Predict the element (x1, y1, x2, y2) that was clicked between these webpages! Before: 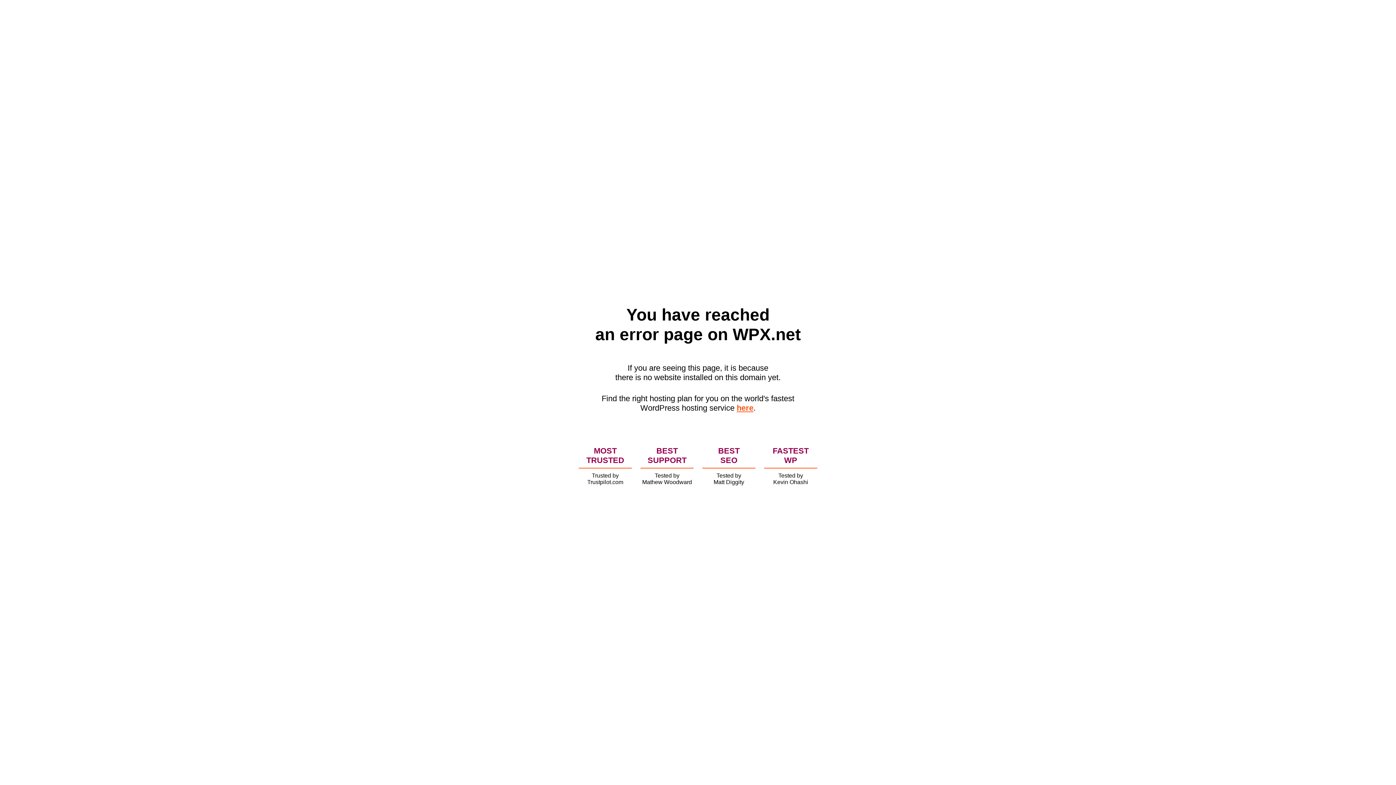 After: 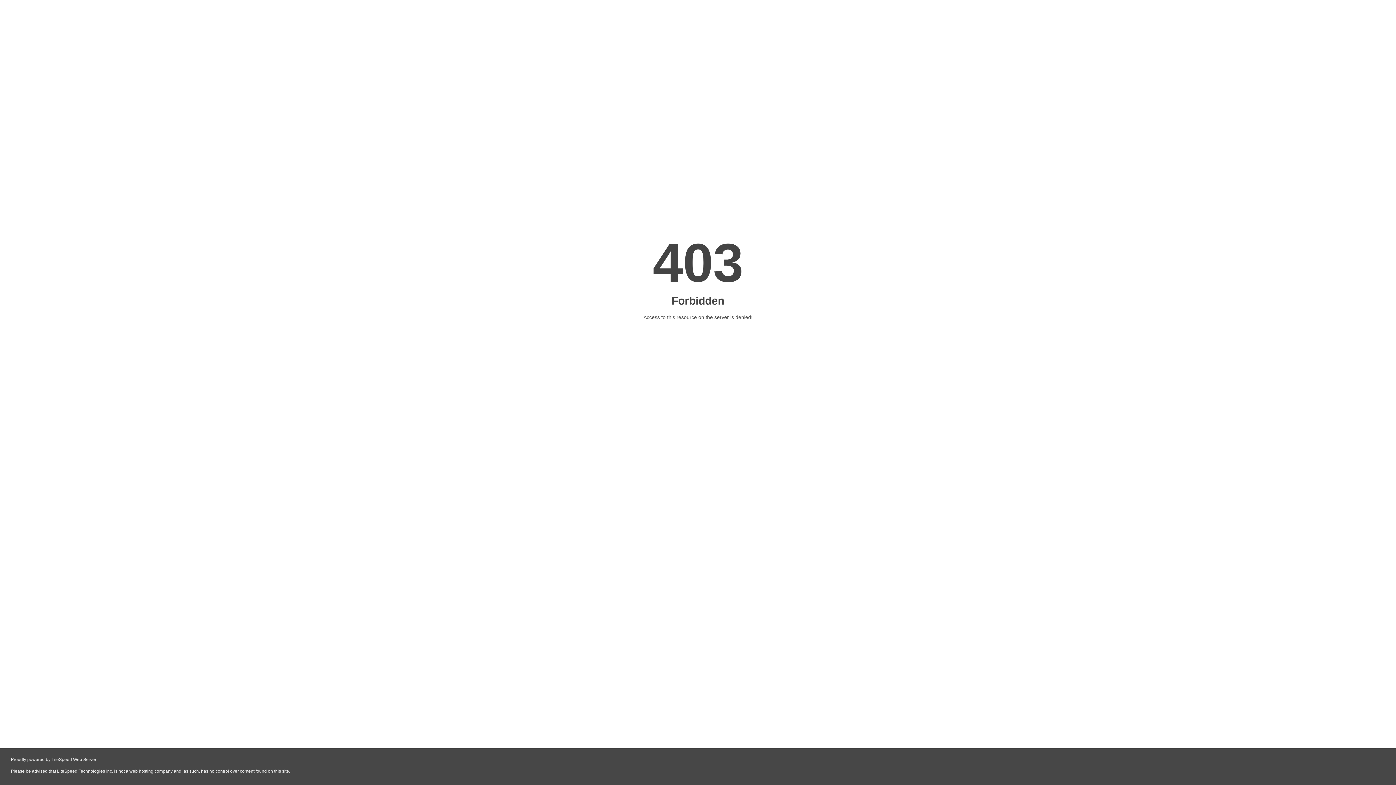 Action: bbox: (736, 403, 753, 412) label: here